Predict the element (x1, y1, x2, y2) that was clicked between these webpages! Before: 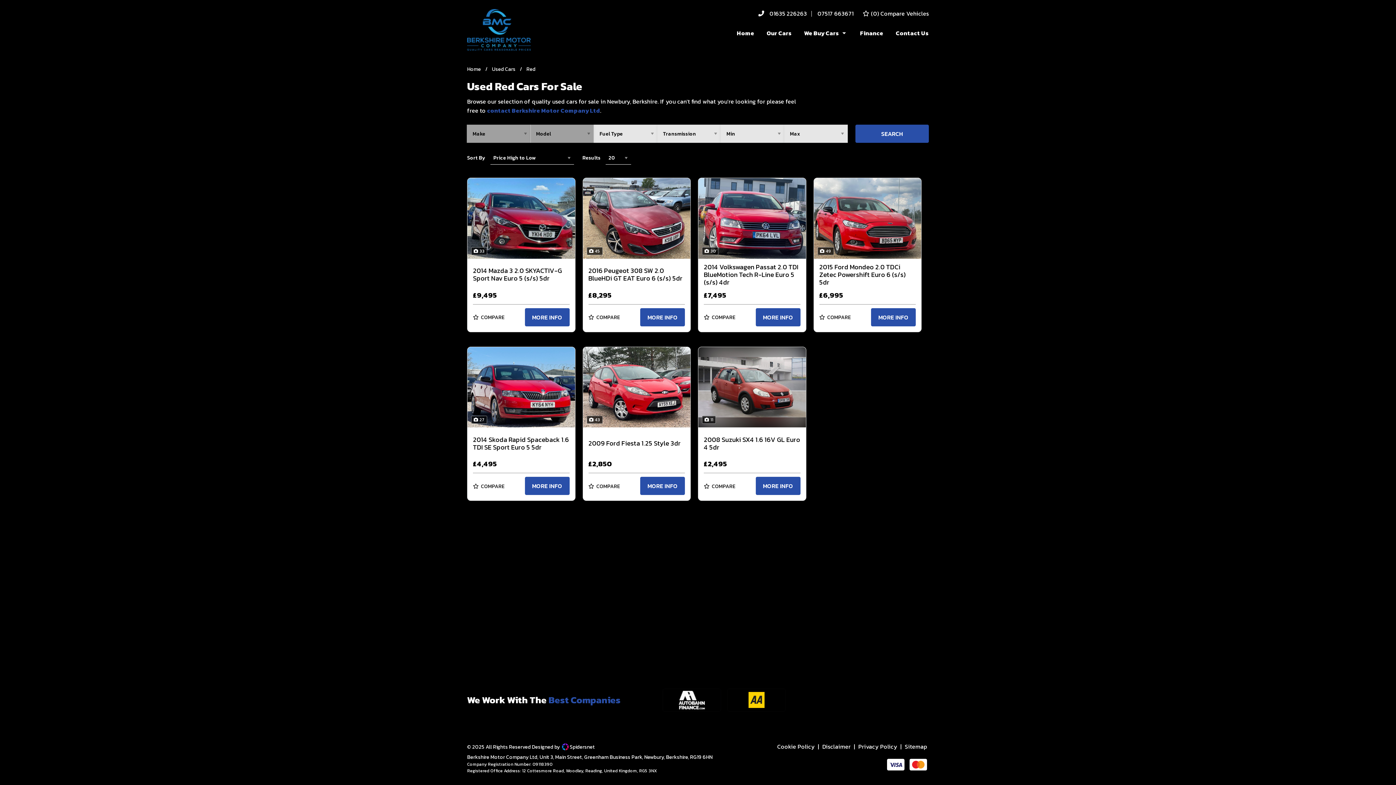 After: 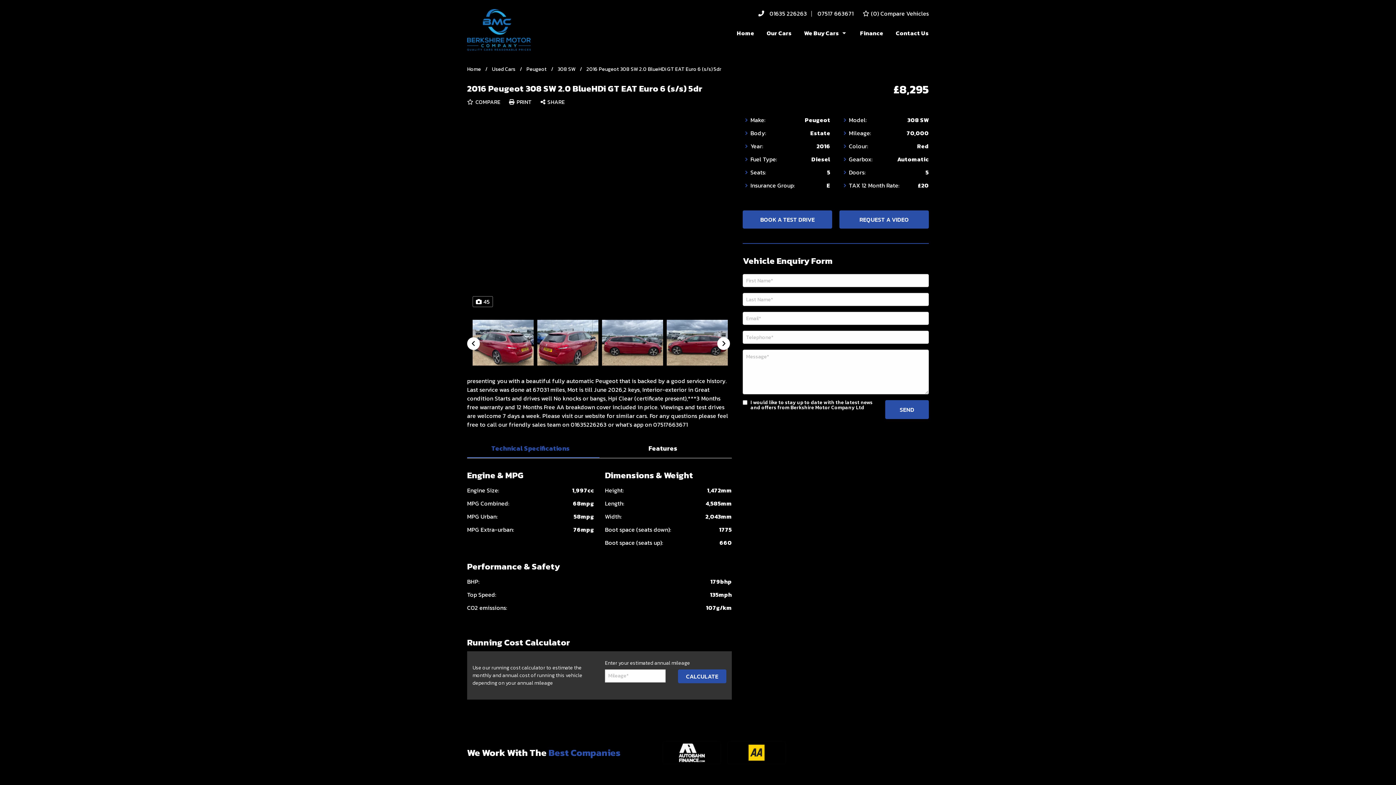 Action: label:  45 bbox: (583, 178, 690, 258)